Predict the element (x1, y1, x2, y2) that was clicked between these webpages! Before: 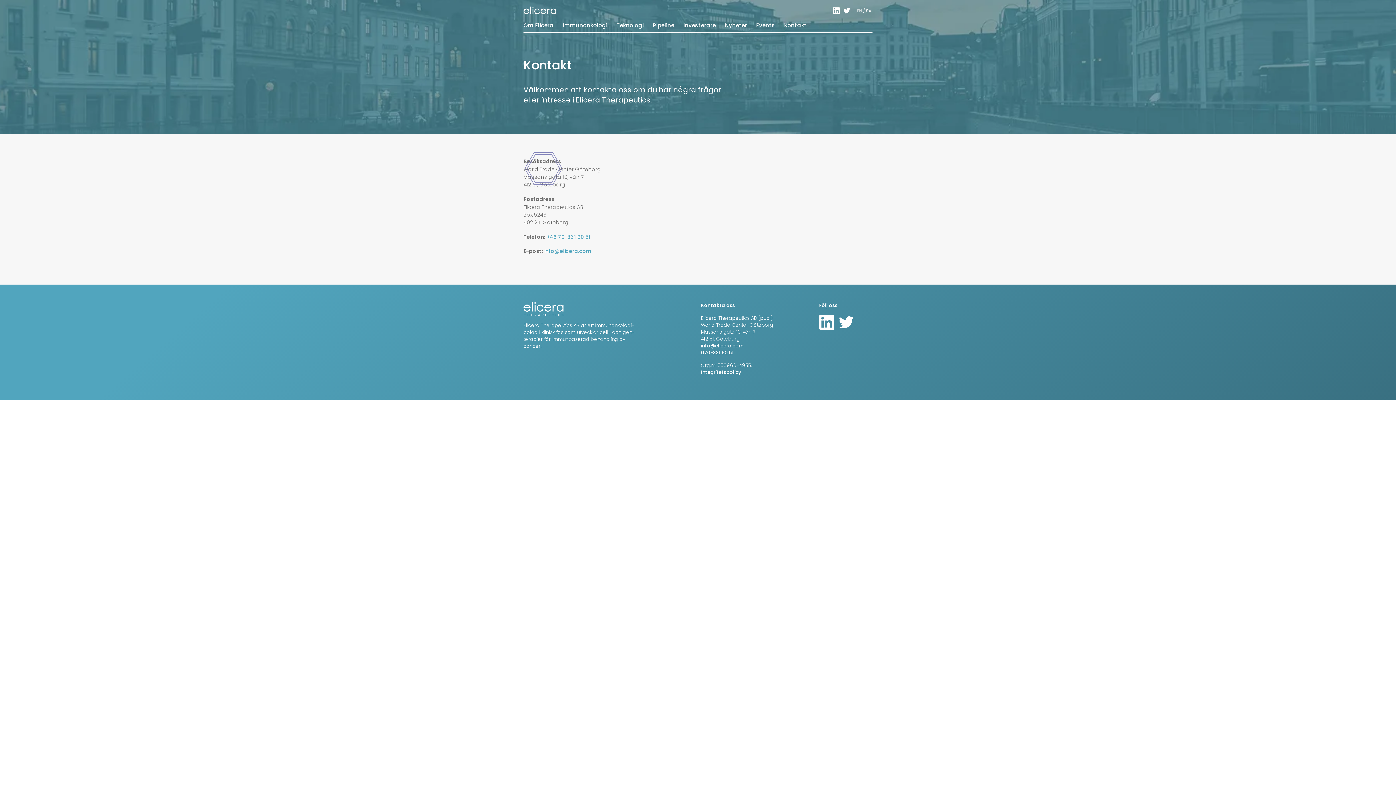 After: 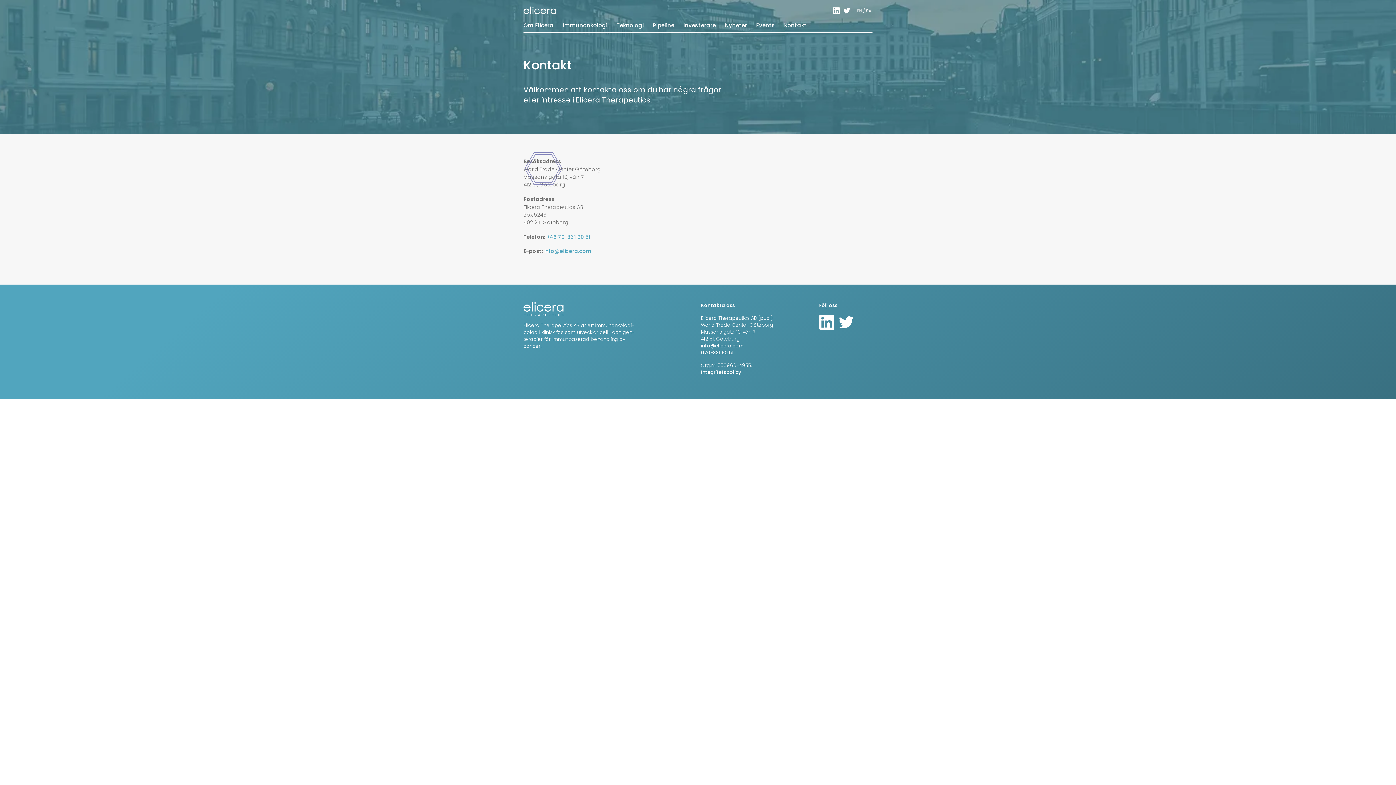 Action: label: Integritetspolicy bbox: (701, 369, 741, 376)